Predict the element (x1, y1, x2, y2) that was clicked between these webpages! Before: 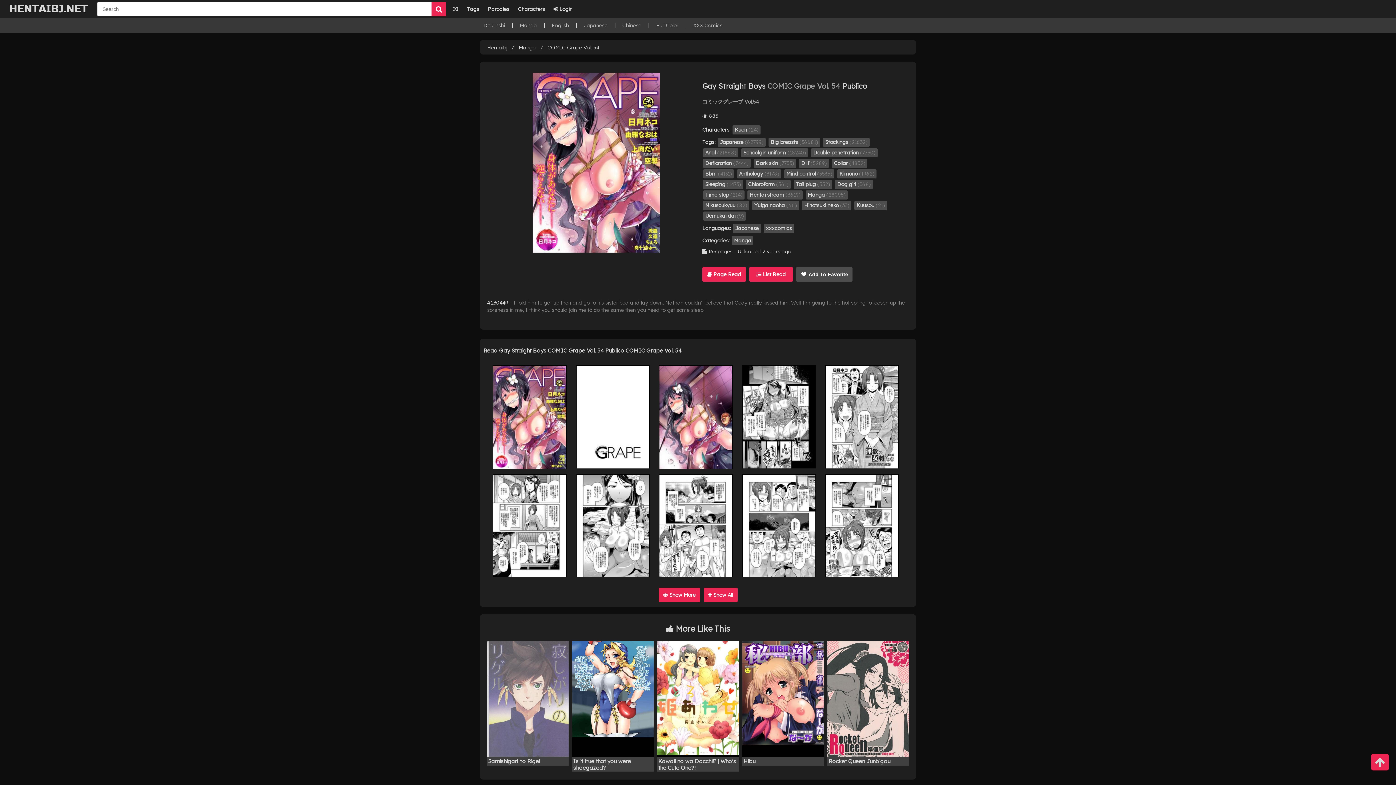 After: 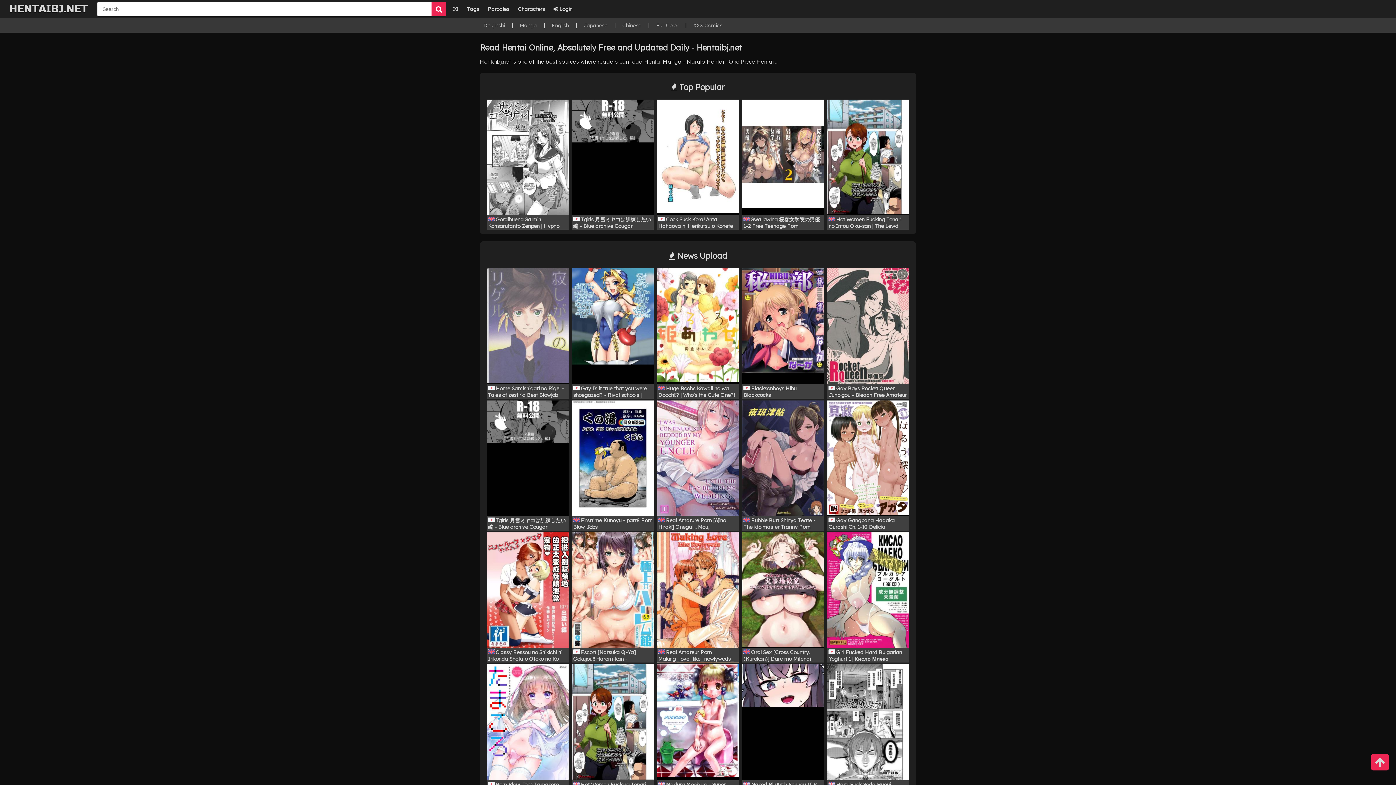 Action: bbox: (1, 0, 95, 18) label: HENTAIBJ.NET